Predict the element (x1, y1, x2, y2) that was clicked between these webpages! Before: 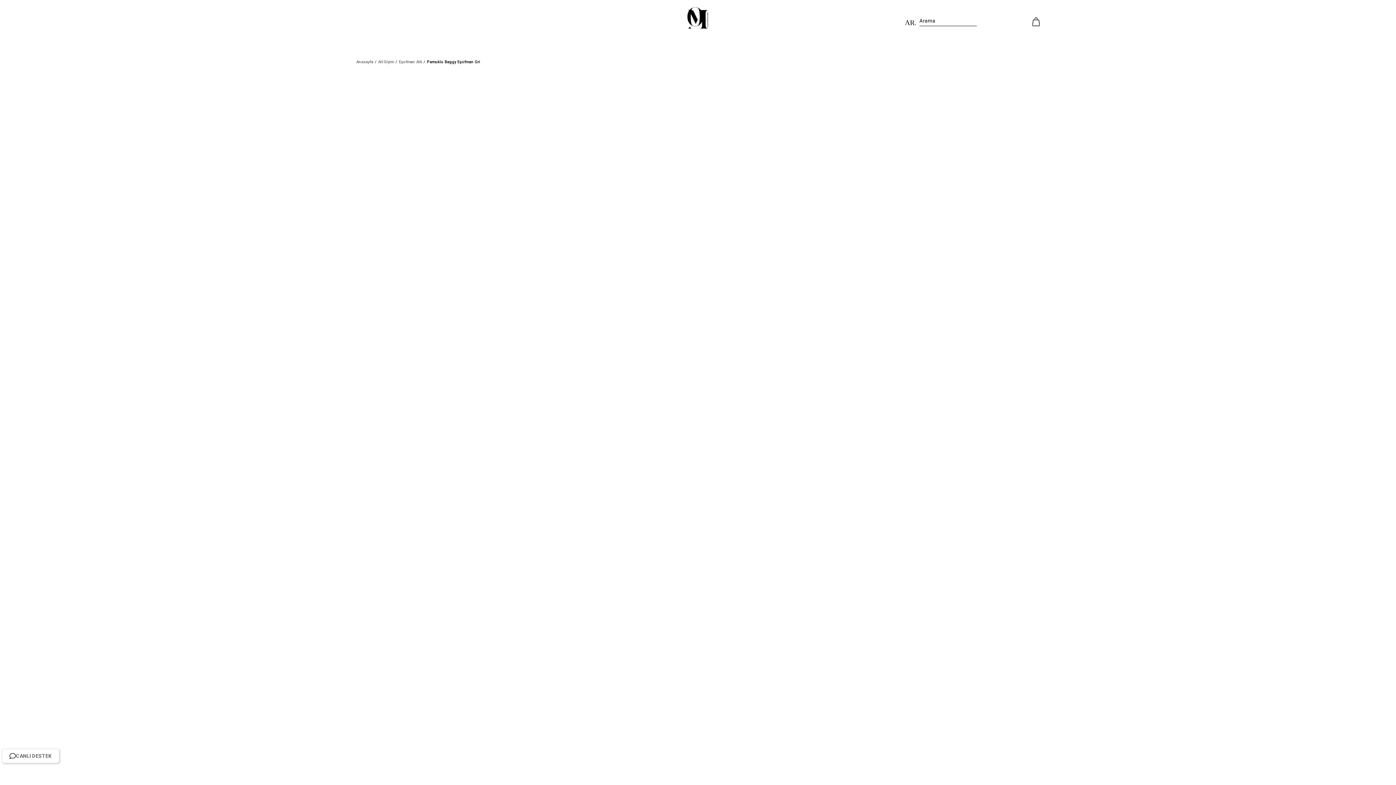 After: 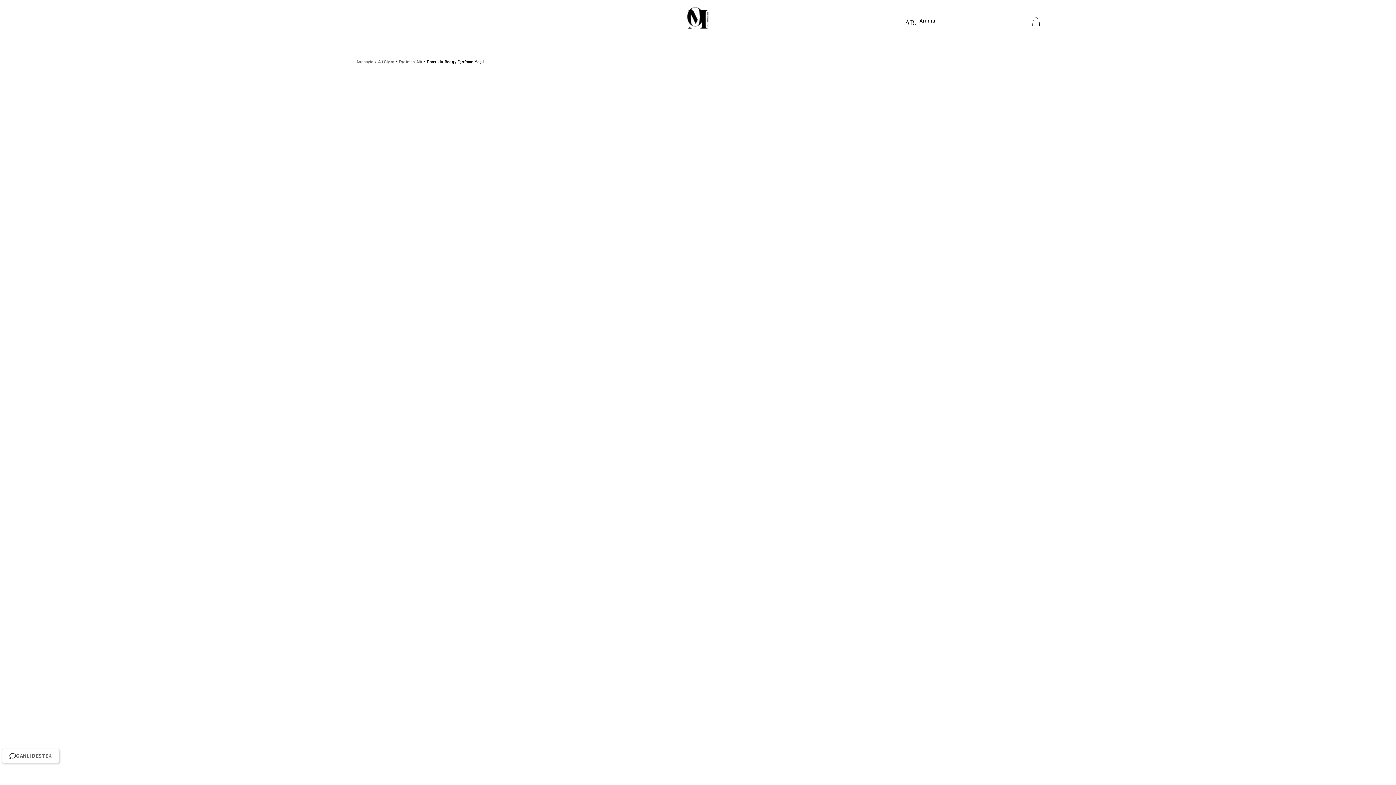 Action: bbox: (922, 183, 950, 223)